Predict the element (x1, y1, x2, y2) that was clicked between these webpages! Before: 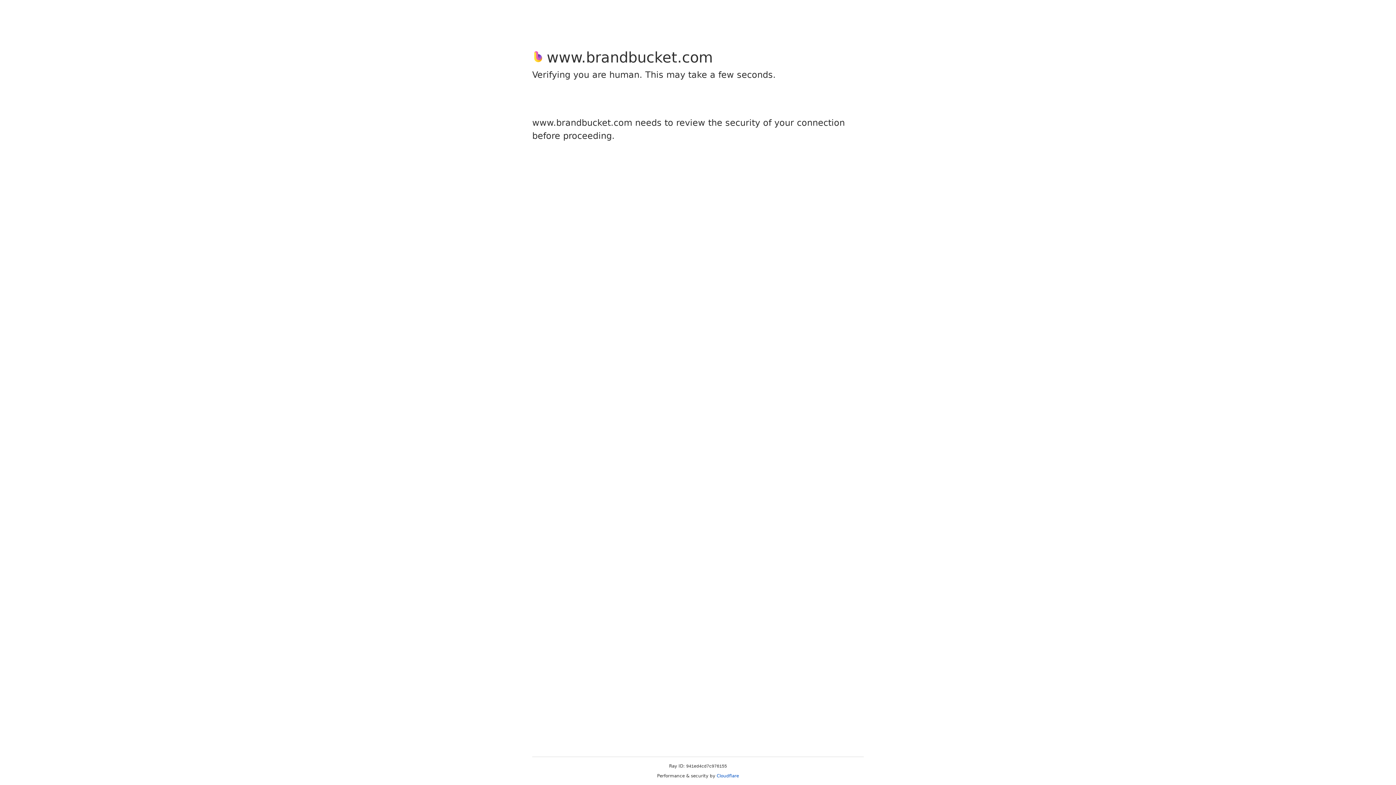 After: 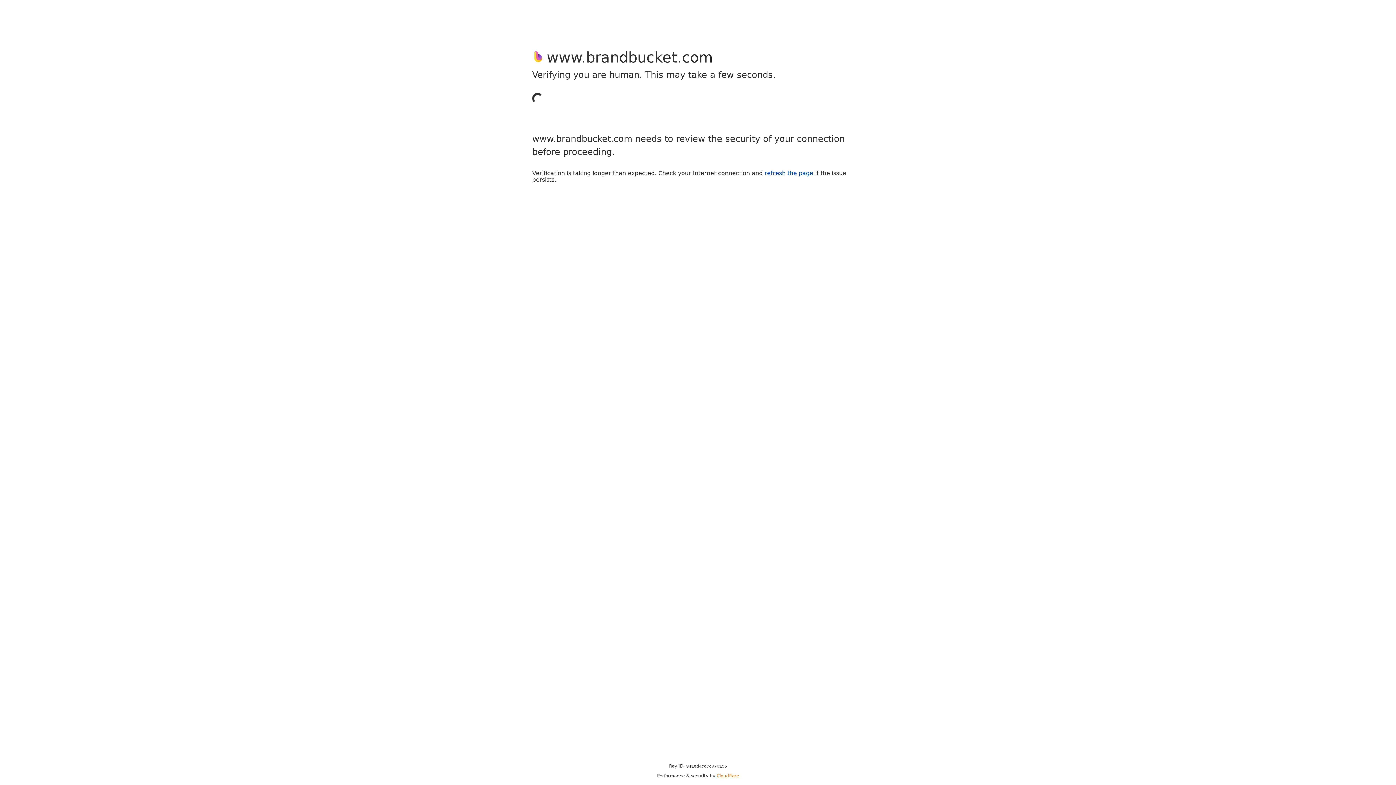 Action: label: Cloudflare bbox: (716, 773, 739, 778)